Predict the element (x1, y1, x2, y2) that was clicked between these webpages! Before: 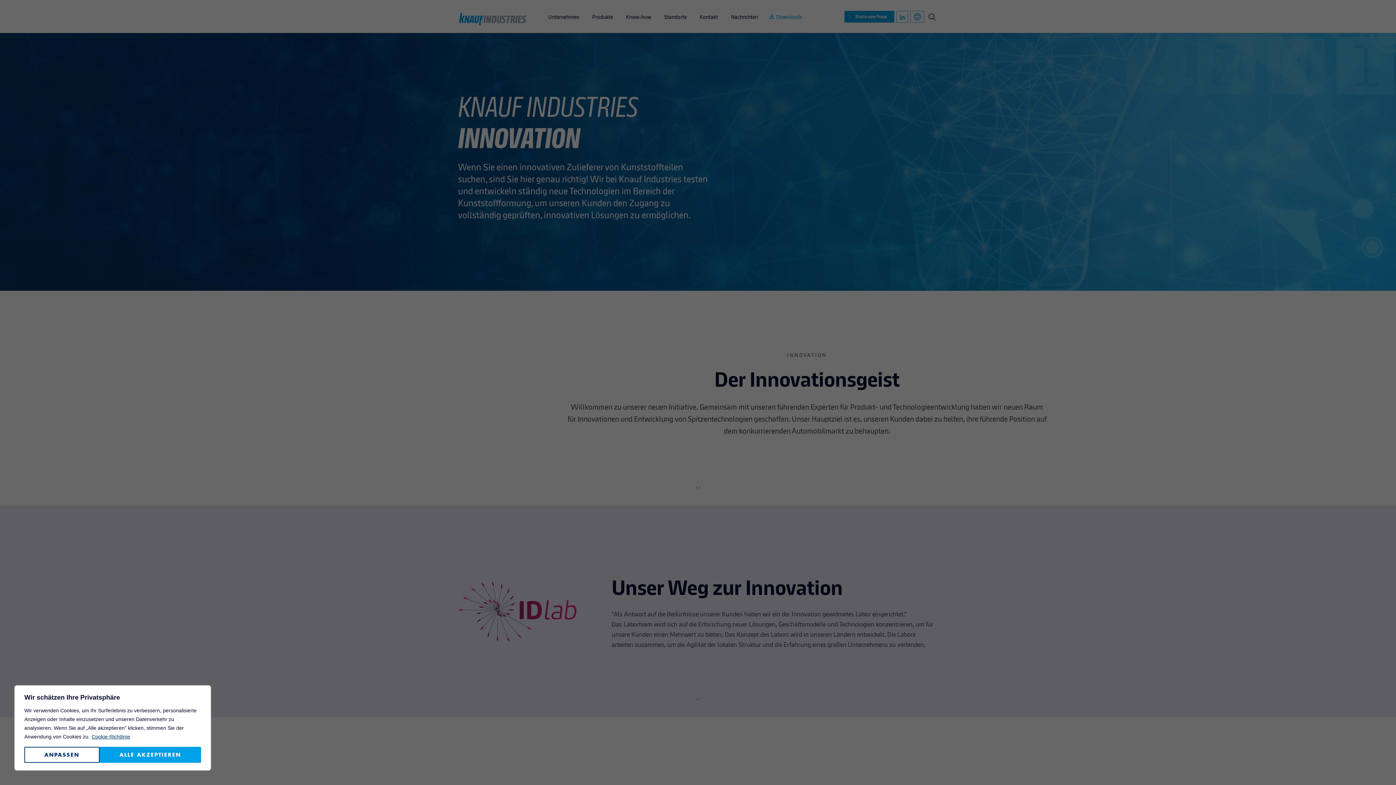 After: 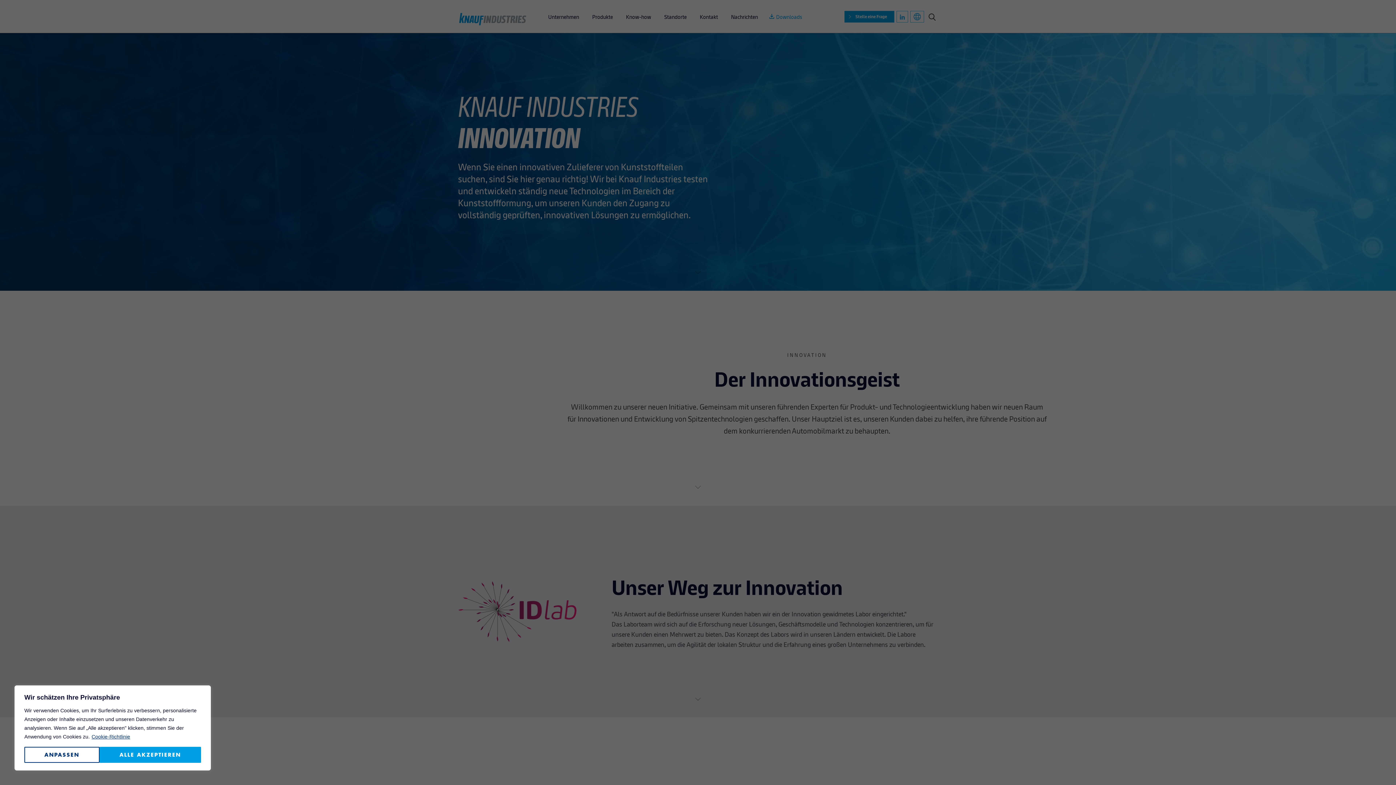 Action: label: Cookie-Richtlinie bbox: (91, 733, 130, 740)